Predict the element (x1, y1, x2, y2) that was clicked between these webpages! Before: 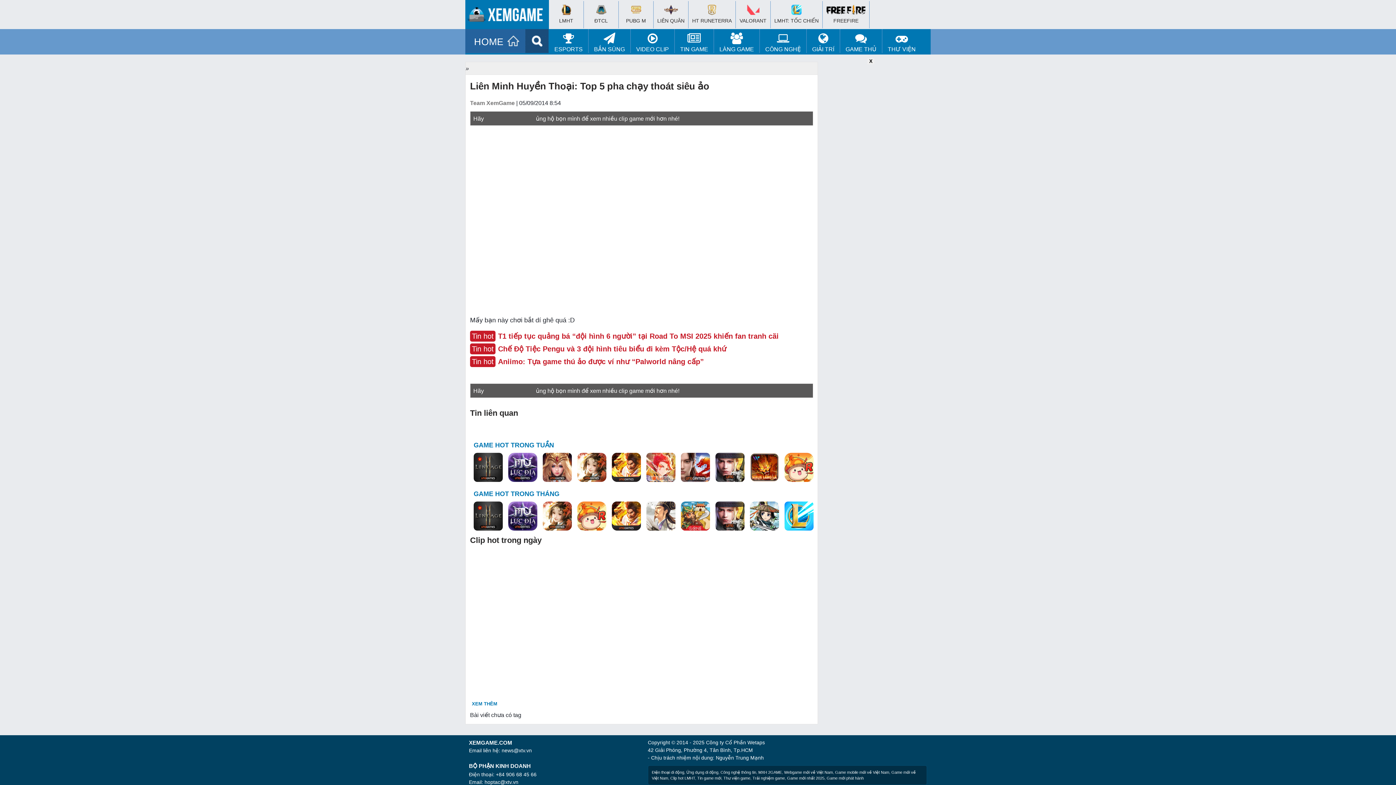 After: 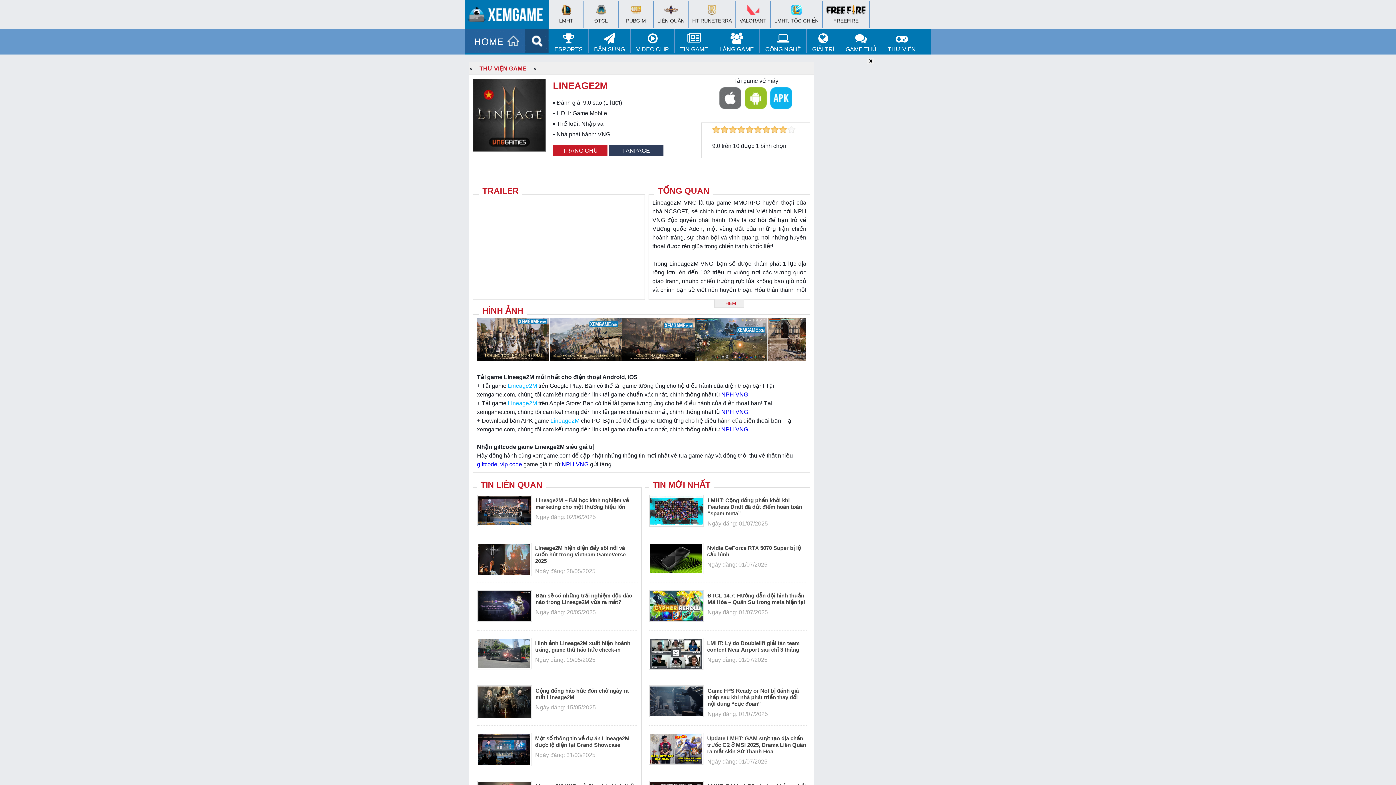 Action: bbox: (473, 513, 502, 520)